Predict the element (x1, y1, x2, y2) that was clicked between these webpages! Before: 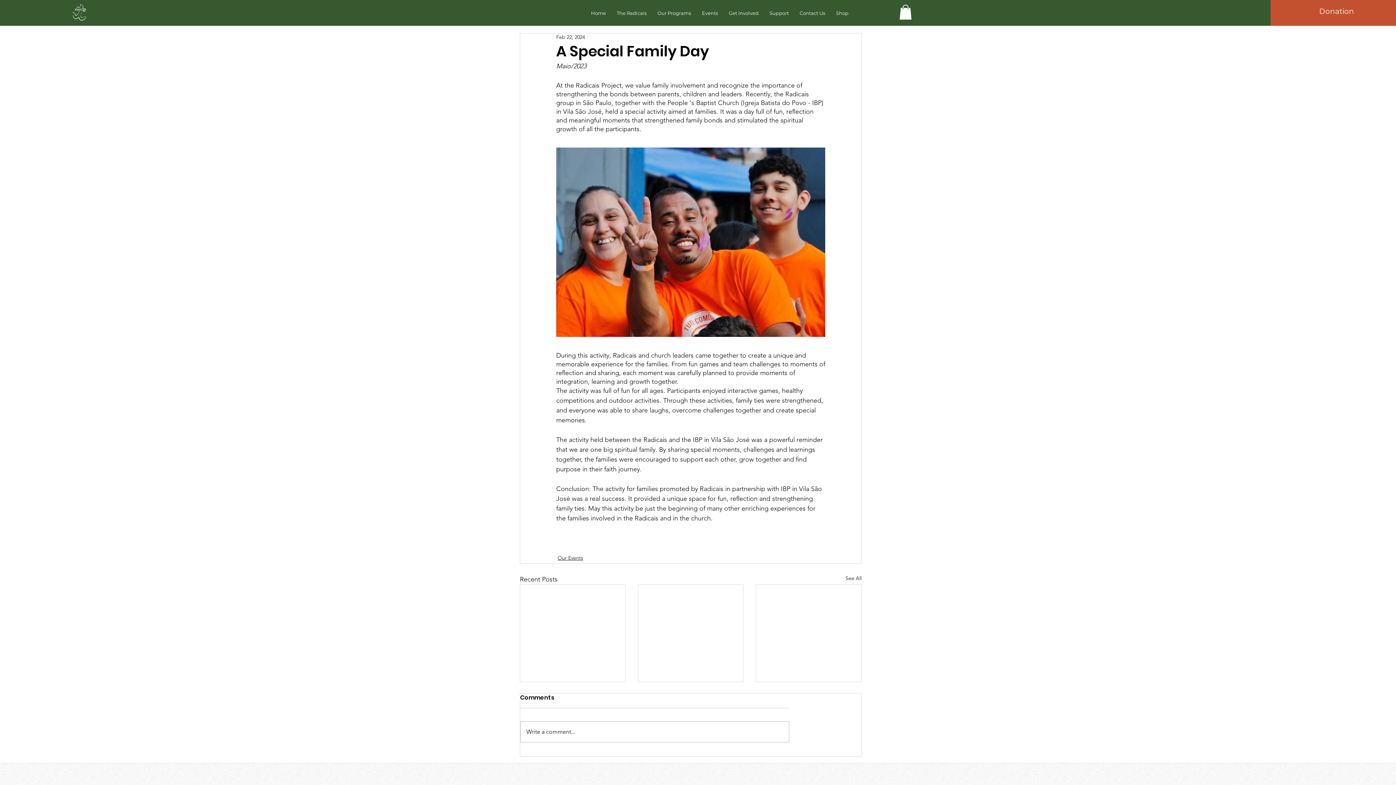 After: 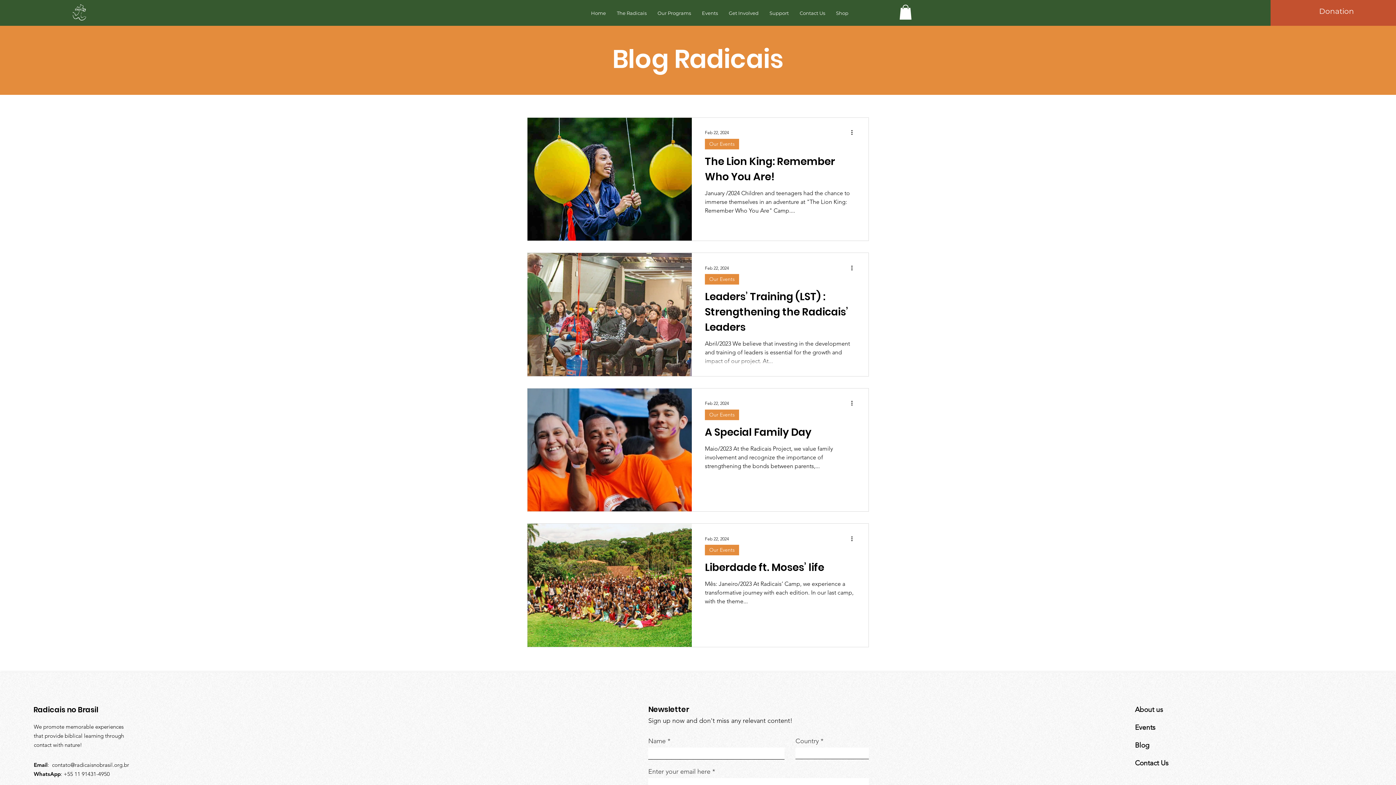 Action: label: Our Events bbox: (557, 554, 583, 562)